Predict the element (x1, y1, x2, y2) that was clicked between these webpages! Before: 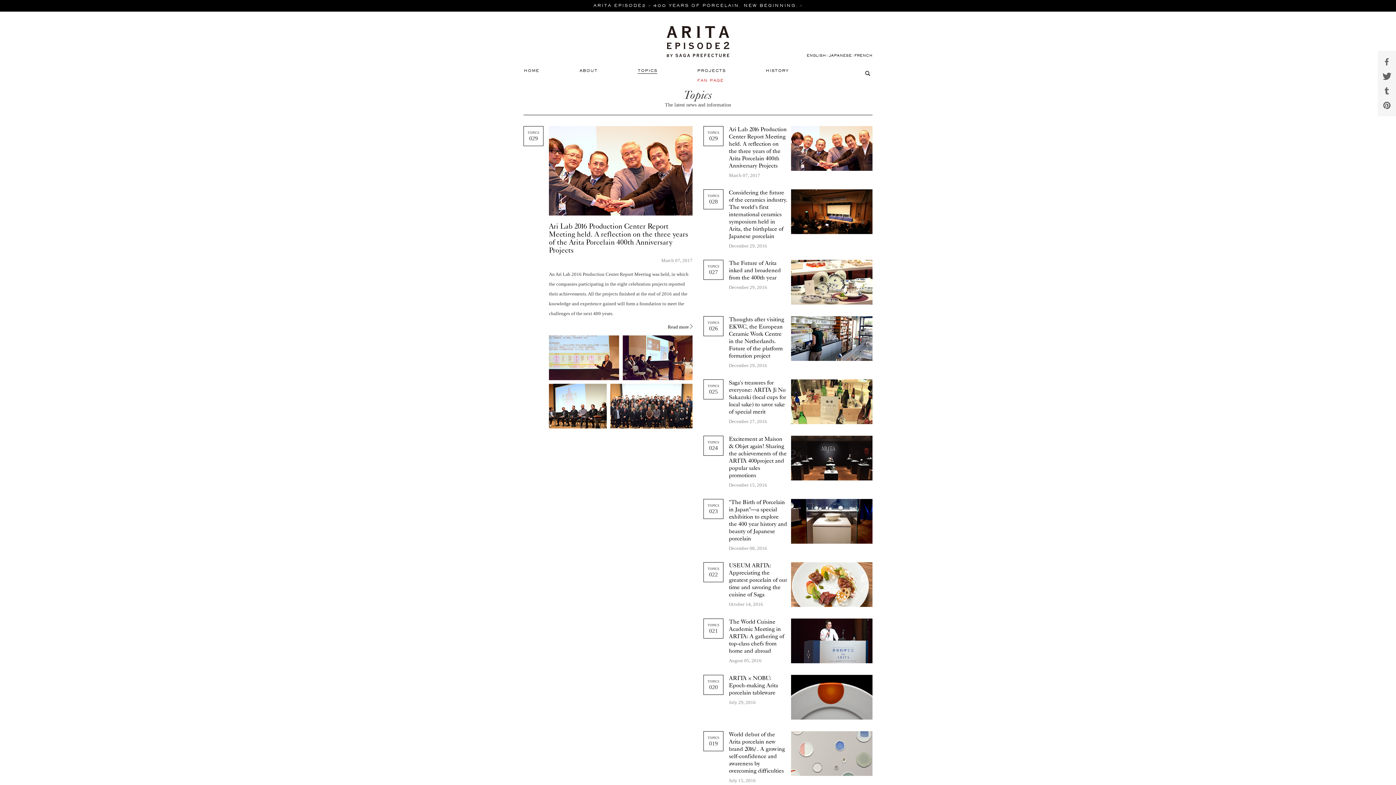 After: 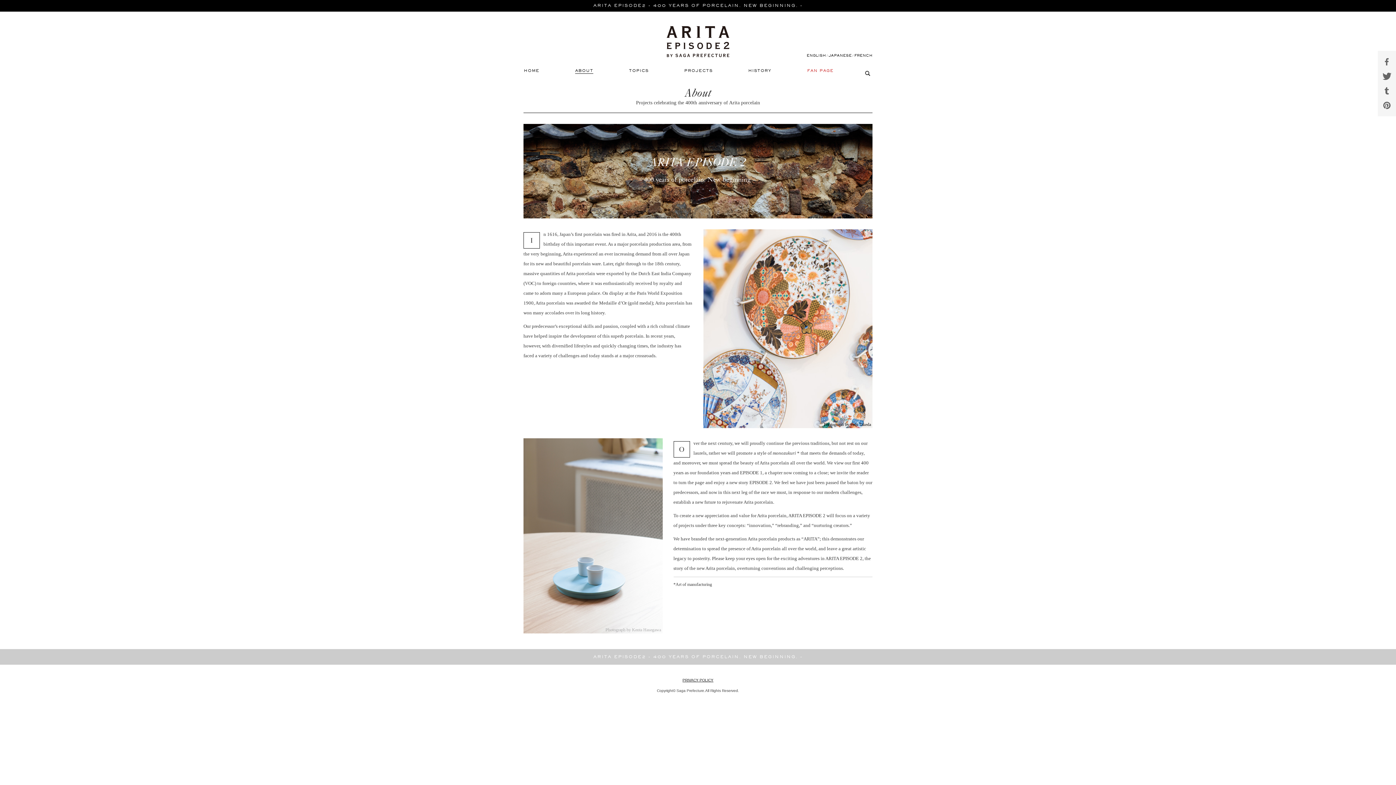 Action: bbox: (579, 68, 597, 73) label: ABOUT